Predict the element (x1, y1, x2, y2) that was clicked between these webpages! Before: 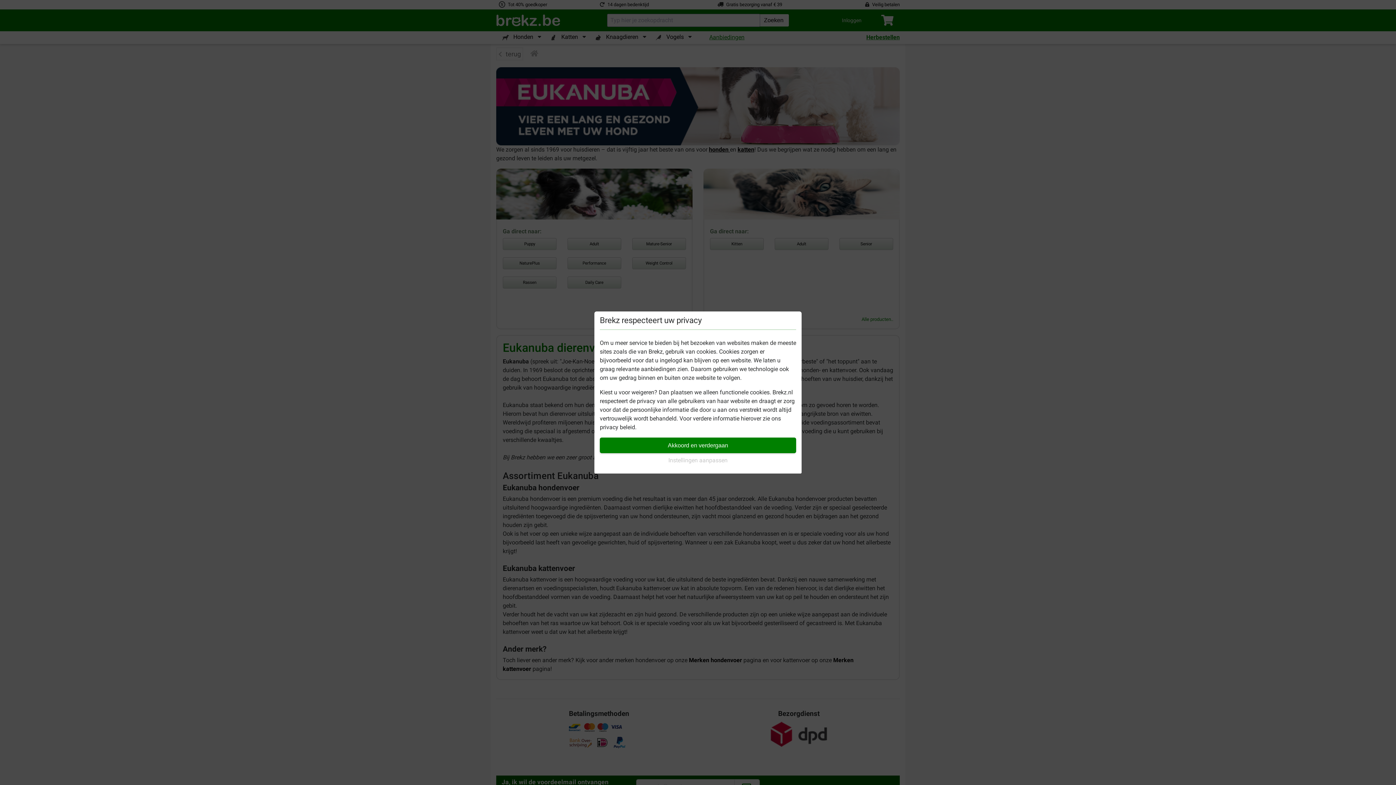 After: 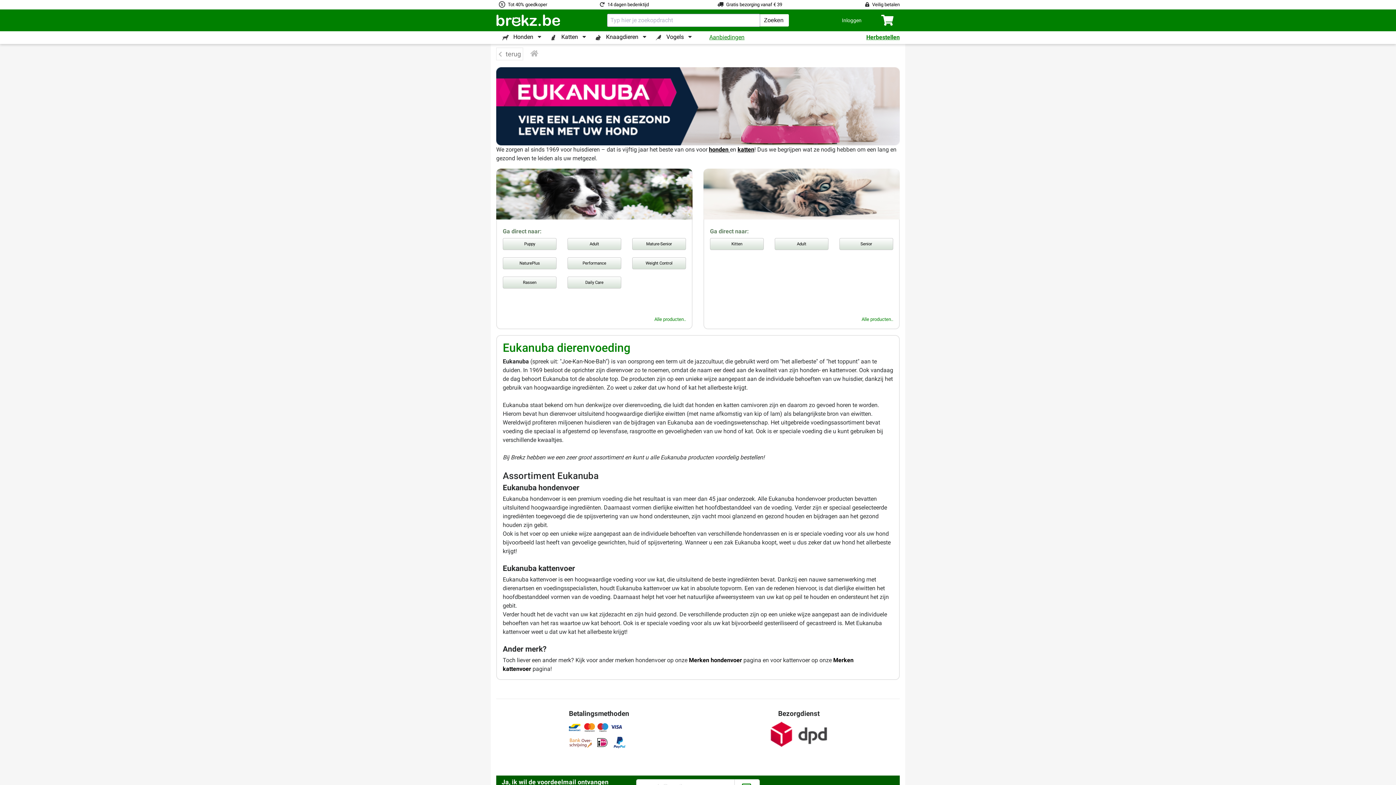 Action: bbox: (600, 437, 796, 453) label: Akkoord en verdergaan